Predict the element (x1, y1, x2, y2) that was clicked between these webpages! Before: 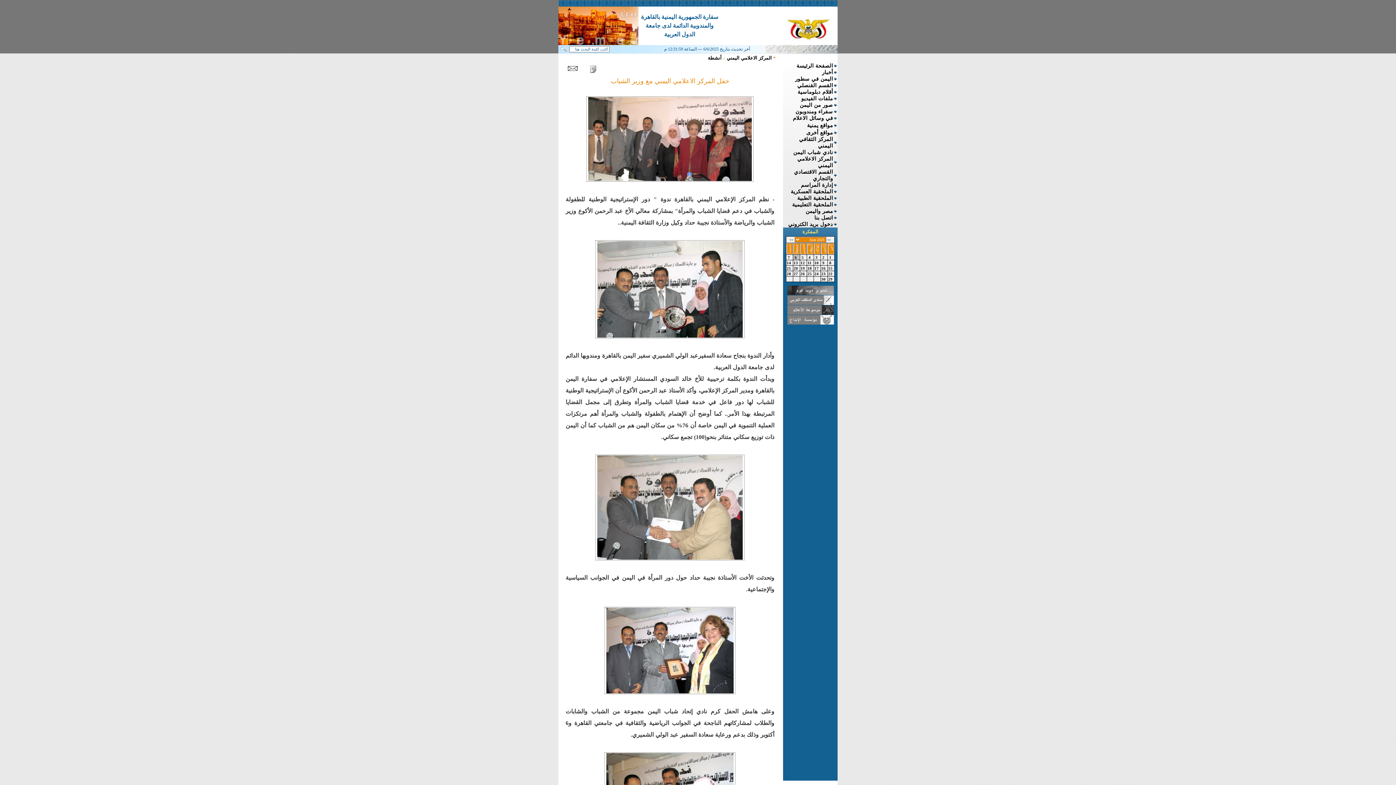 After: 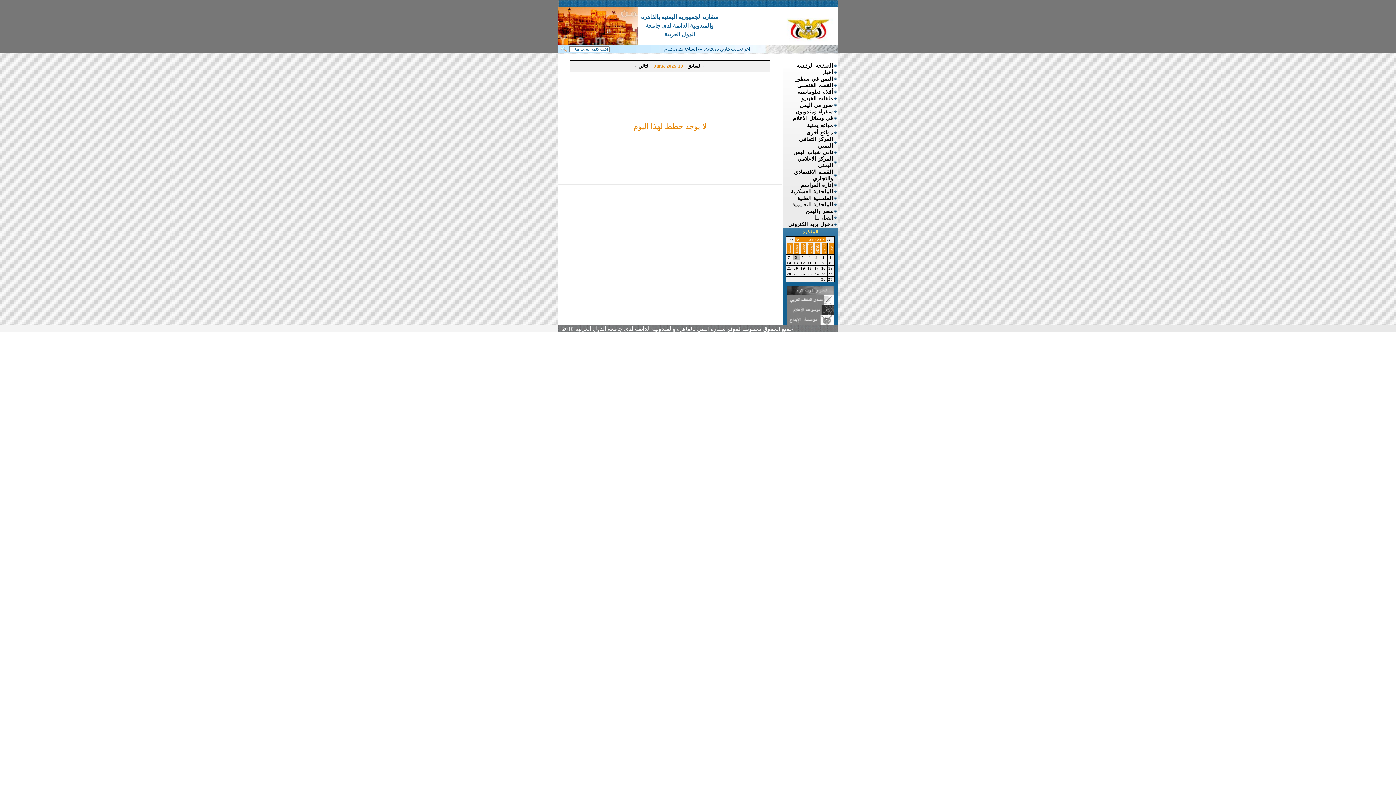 Action: label:  19 bbox: (800, 266, 806, 270)